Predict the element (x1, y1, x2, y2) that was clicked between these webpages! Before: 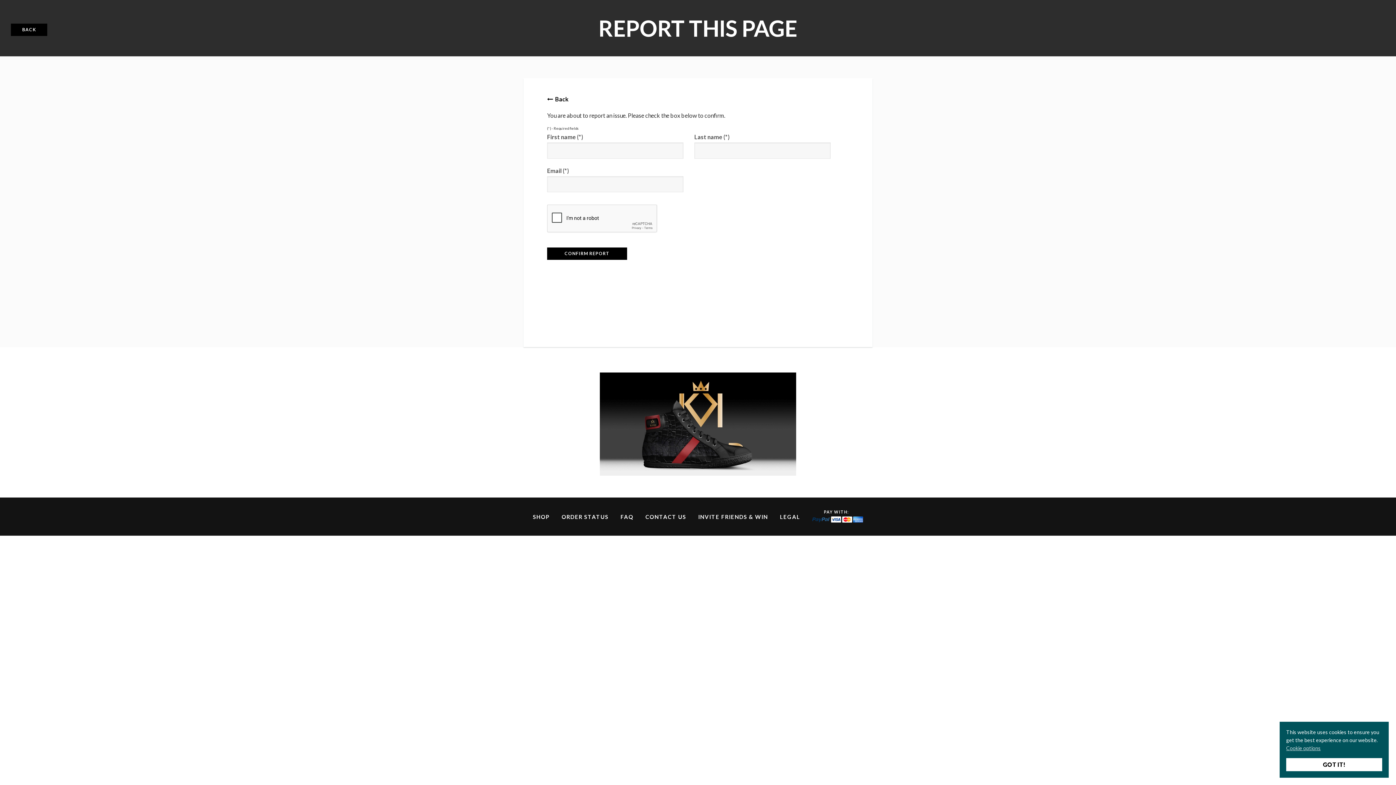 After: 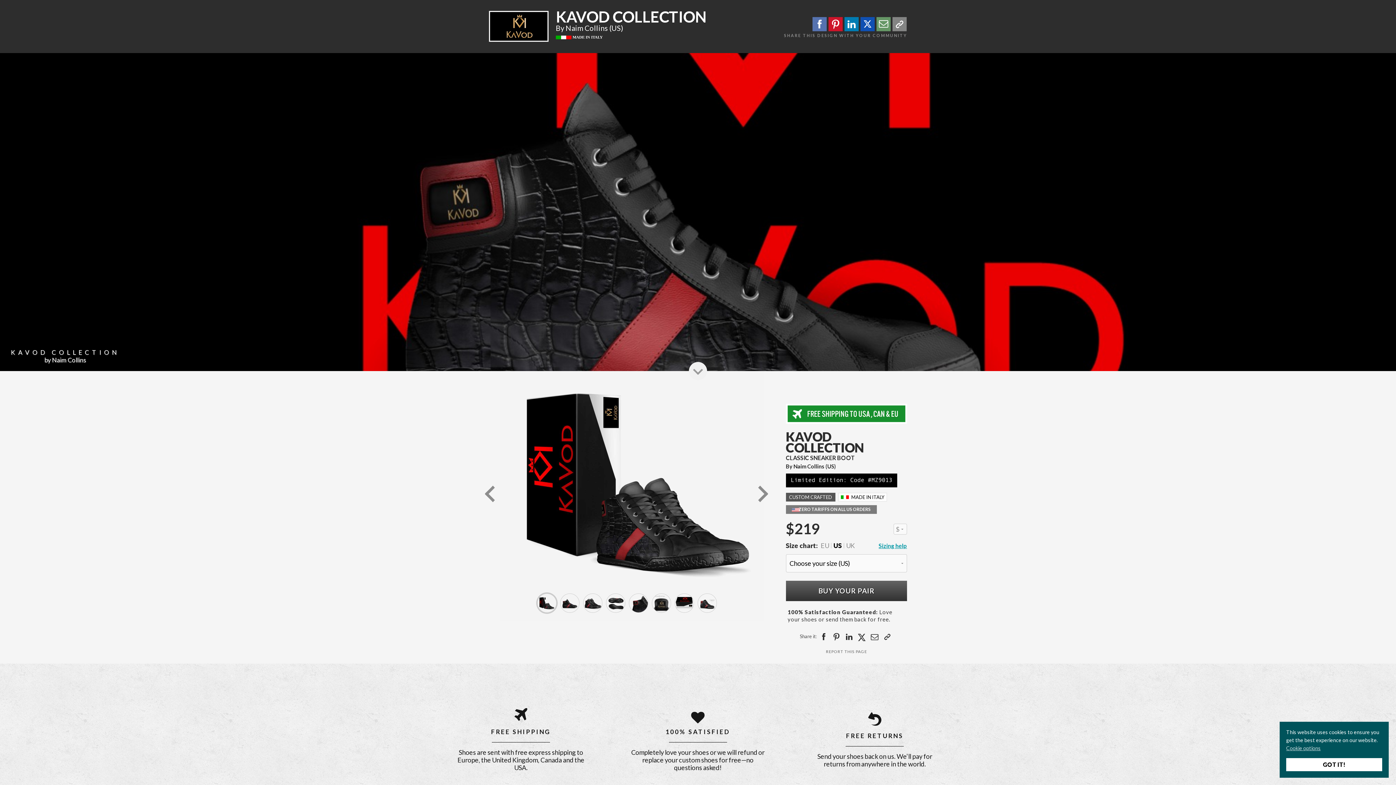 Action: bbox: (533, 513, 549, 520) label: SHOP